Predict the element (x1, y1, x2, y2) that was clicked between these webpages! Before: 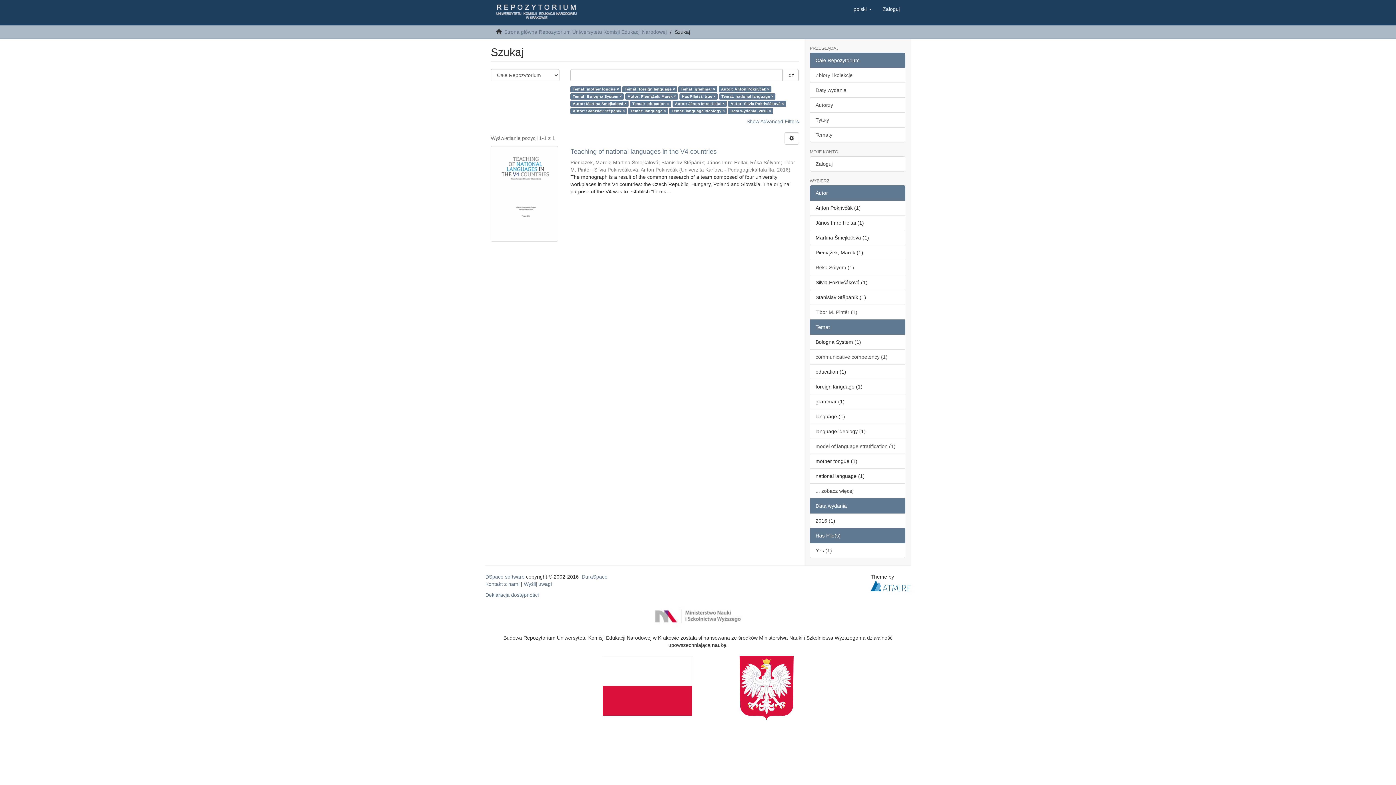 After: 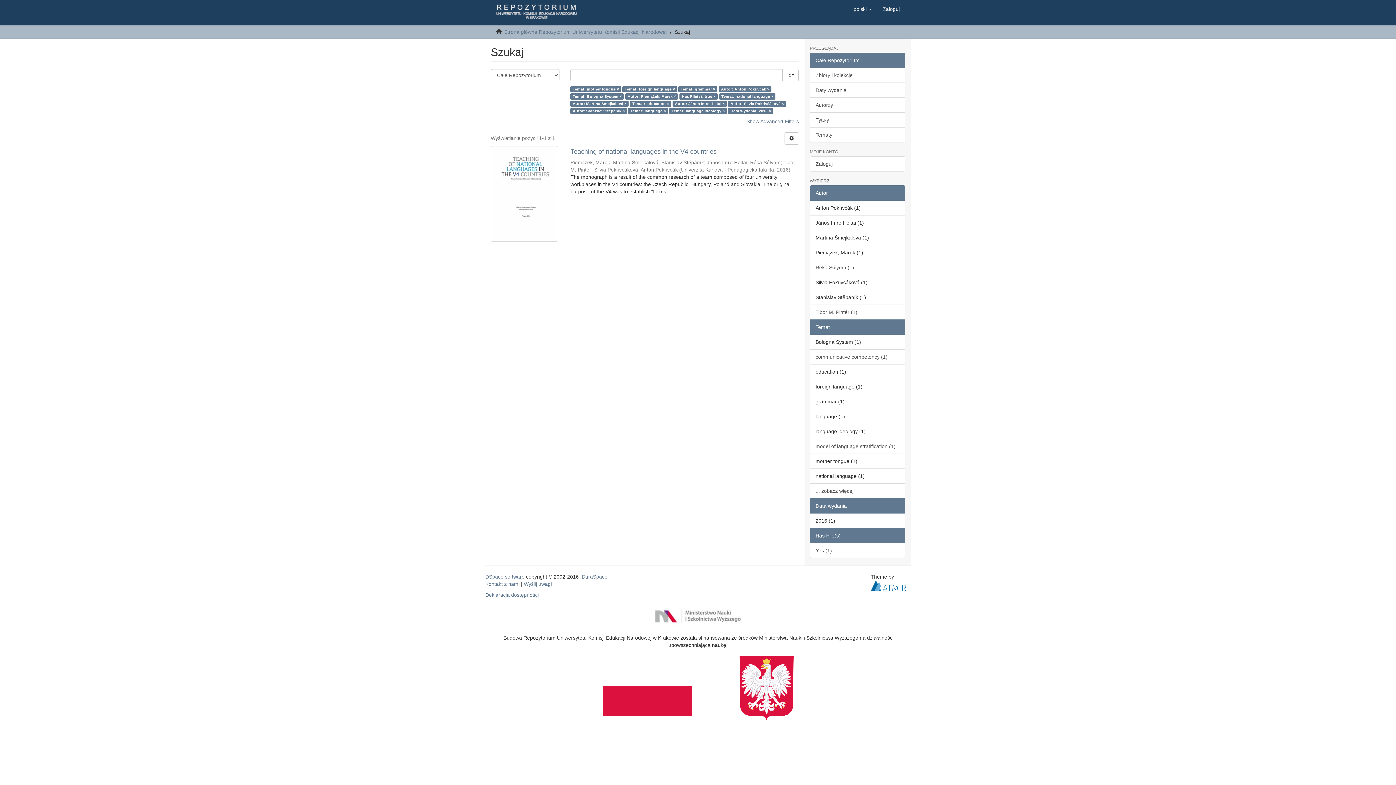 Action: label: Has File(s) bbox: (810, 528, 905, 543)